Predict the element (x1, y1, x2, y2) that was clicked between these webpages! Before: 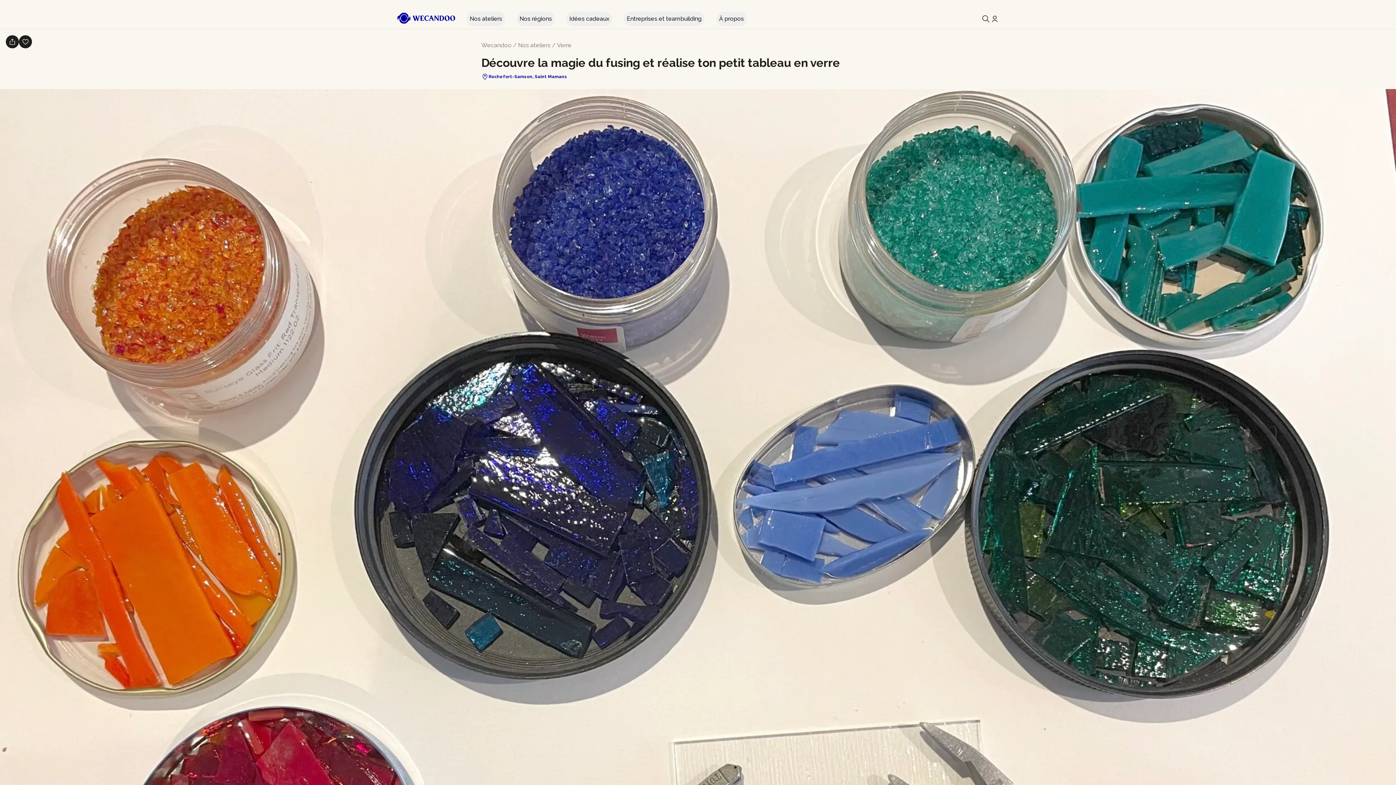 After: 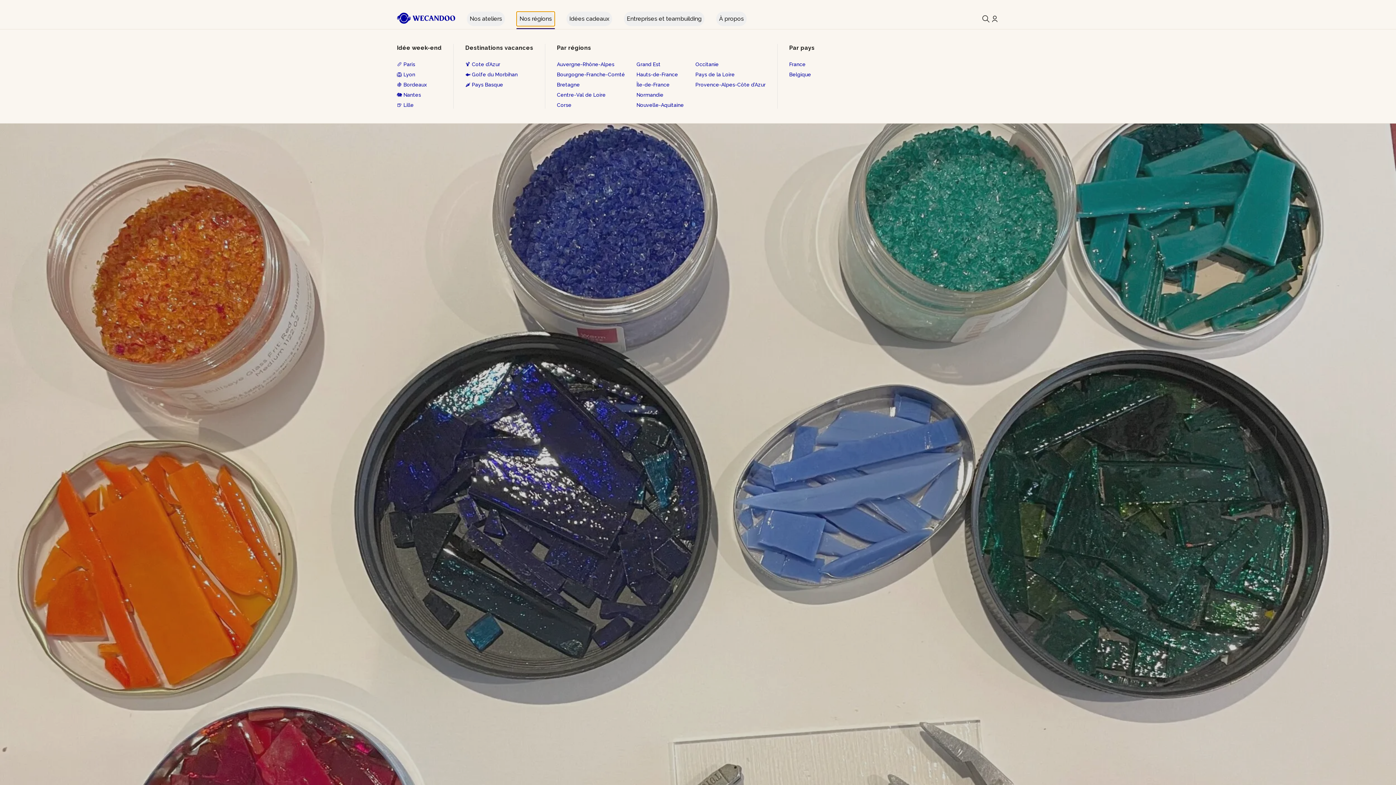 Action: label: Nos régions bbox: (516, 11, 554, 26)